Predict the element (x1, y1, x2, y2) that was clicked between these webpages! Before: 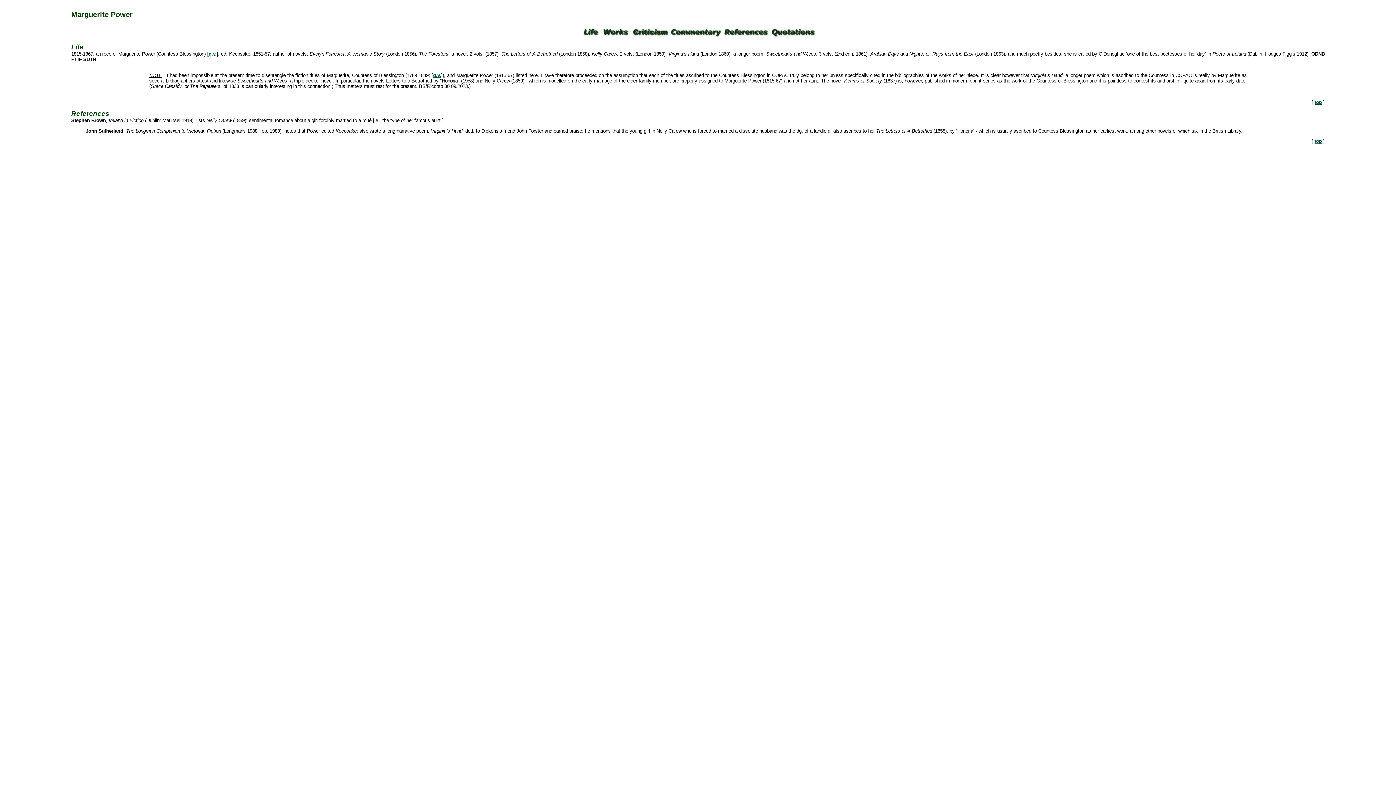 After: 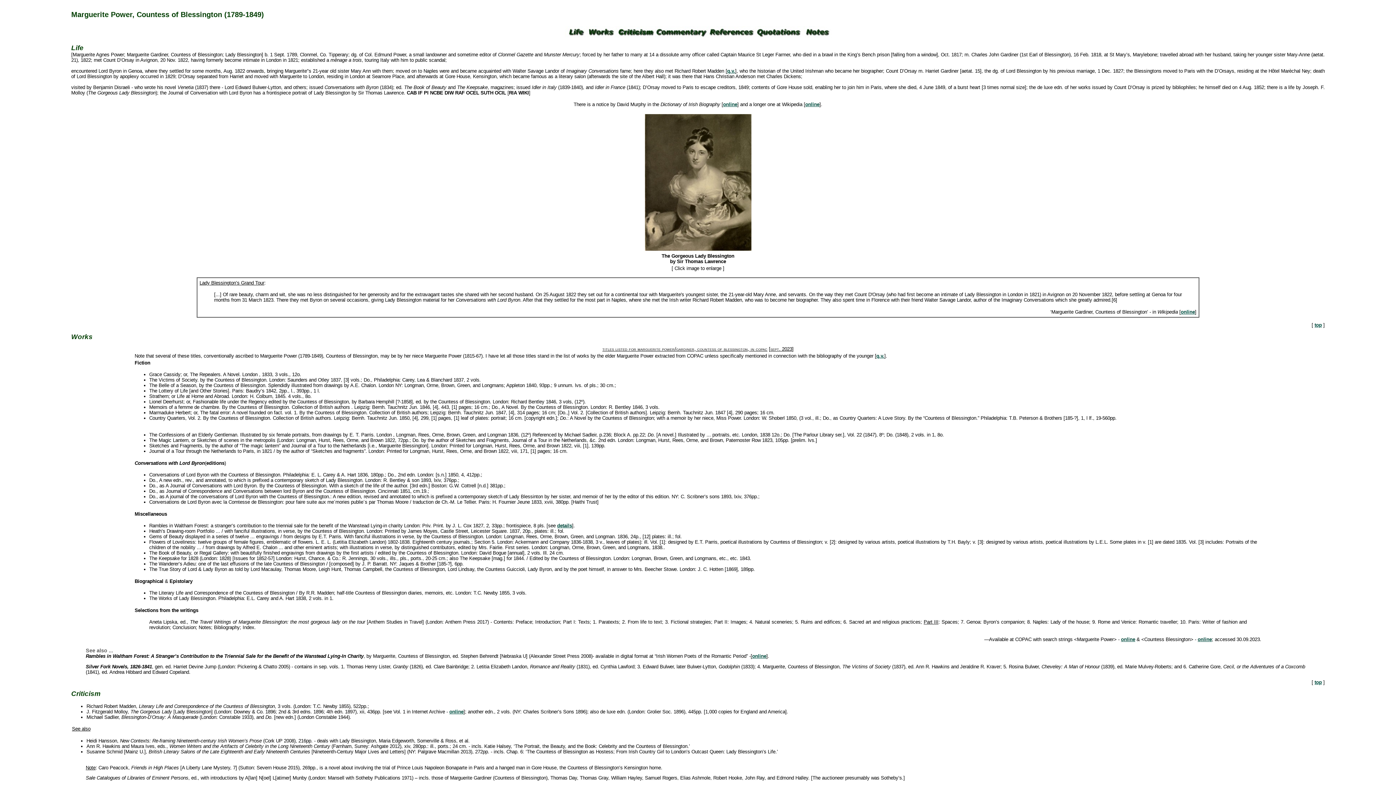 Action: label: q.v. bbox: (433, 72, 441, 78)